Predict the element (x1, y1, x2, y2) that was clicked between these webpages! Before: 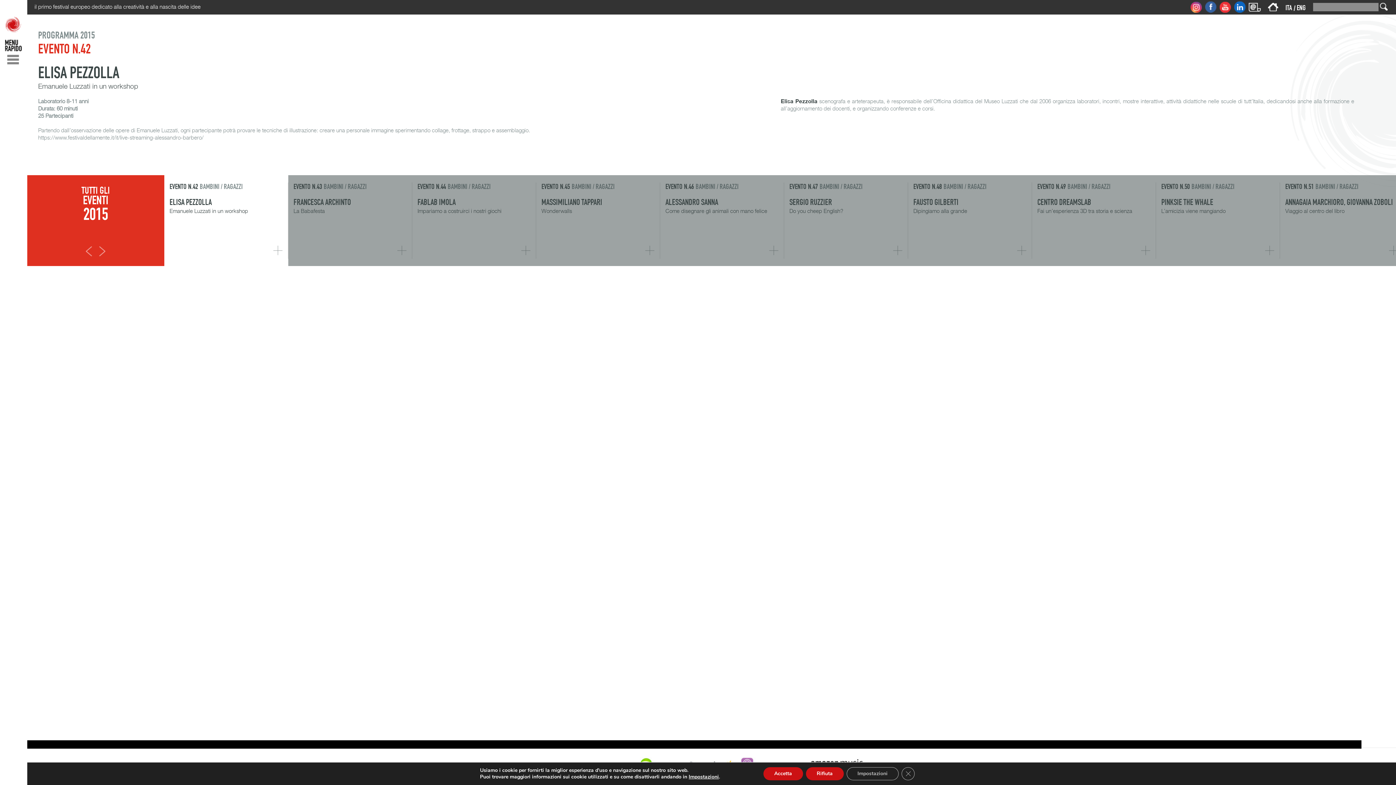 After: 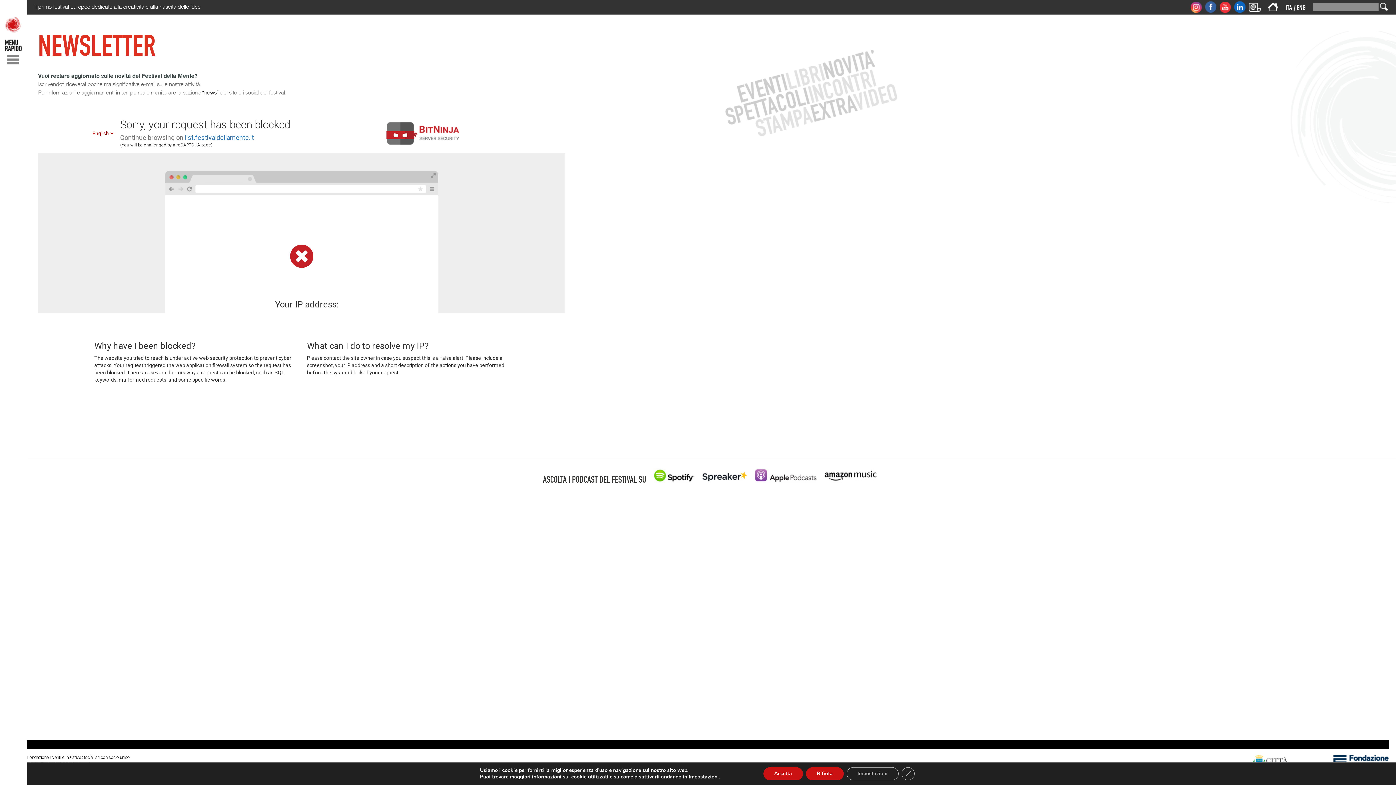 Action: bbox: (1247, 7, 1261, 14)